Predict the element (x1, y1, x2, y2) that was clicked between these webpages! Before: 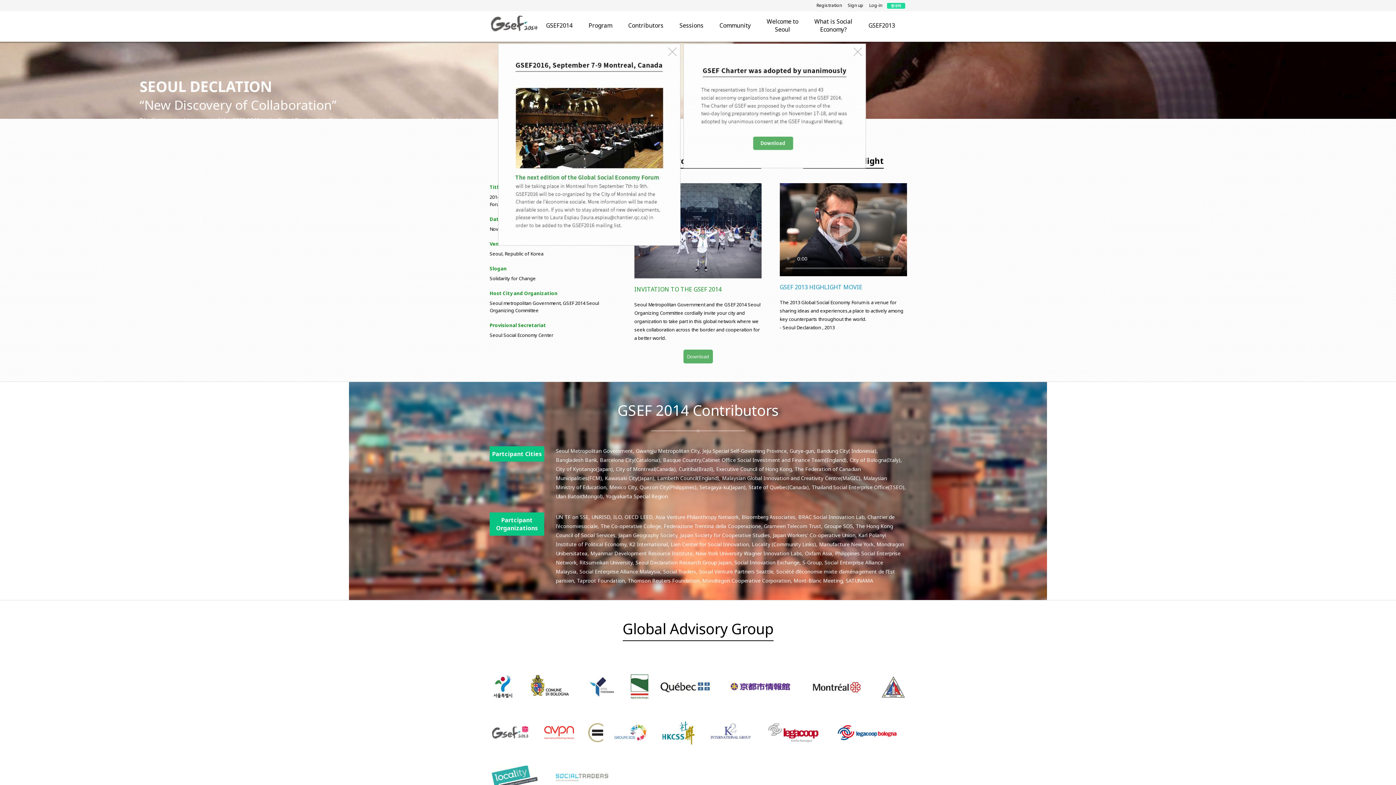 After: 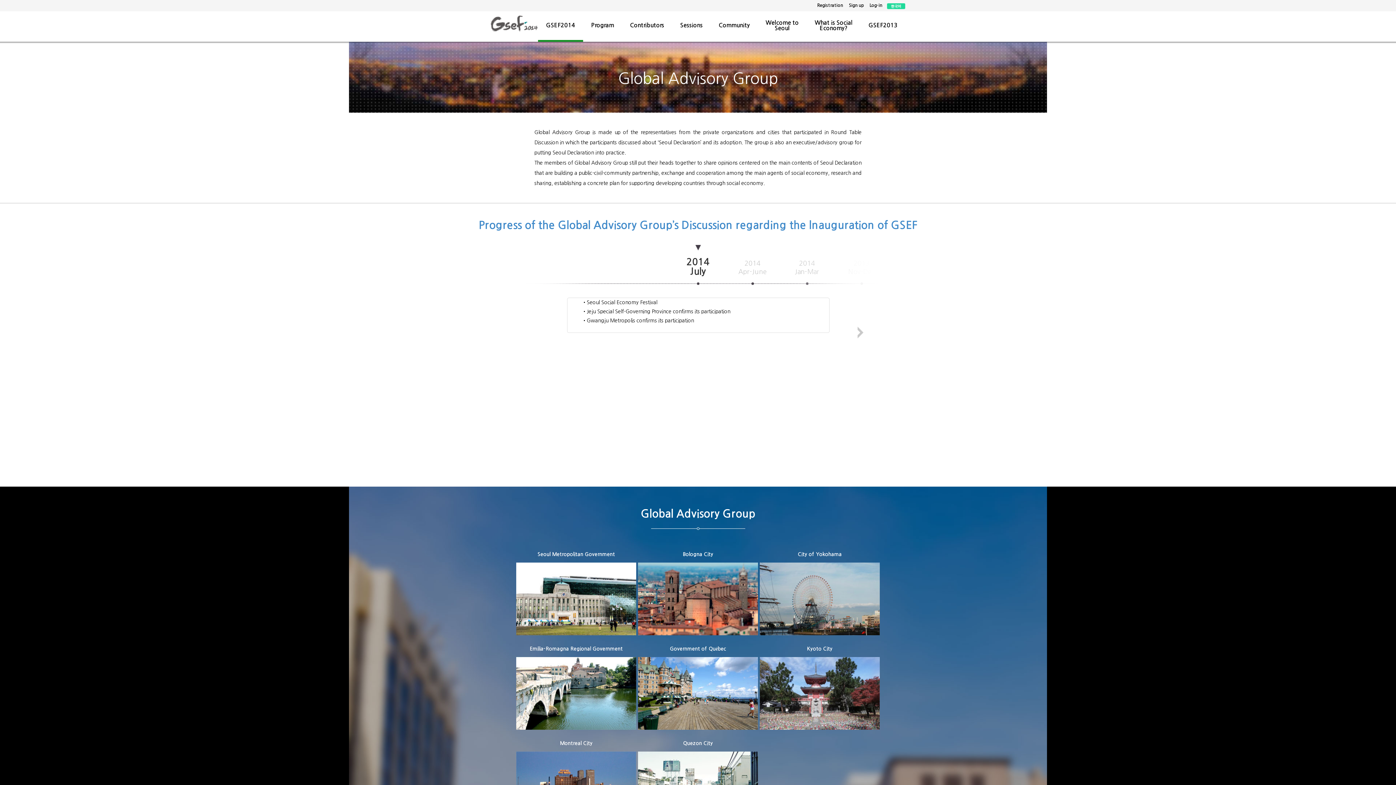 Action: bbox: (730, 682, 805, 693)